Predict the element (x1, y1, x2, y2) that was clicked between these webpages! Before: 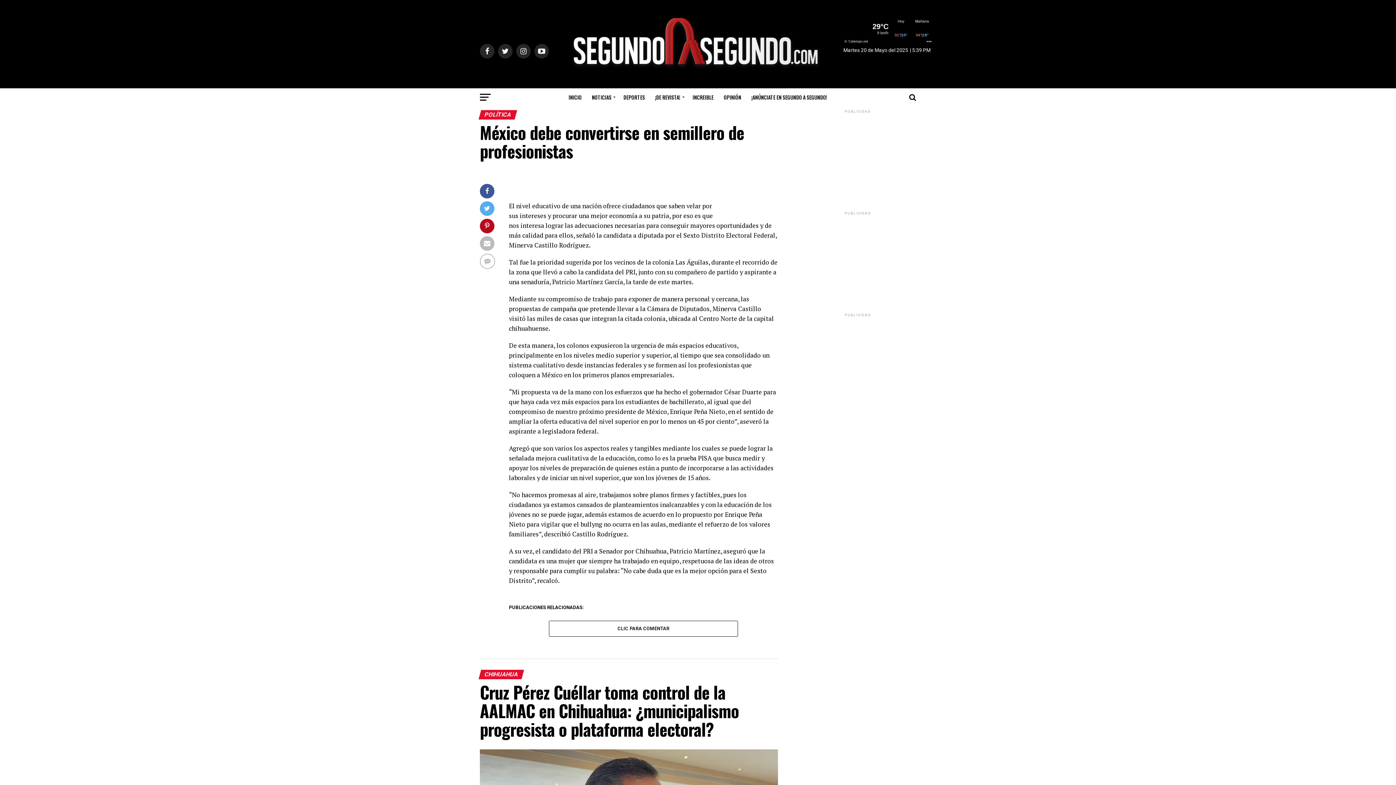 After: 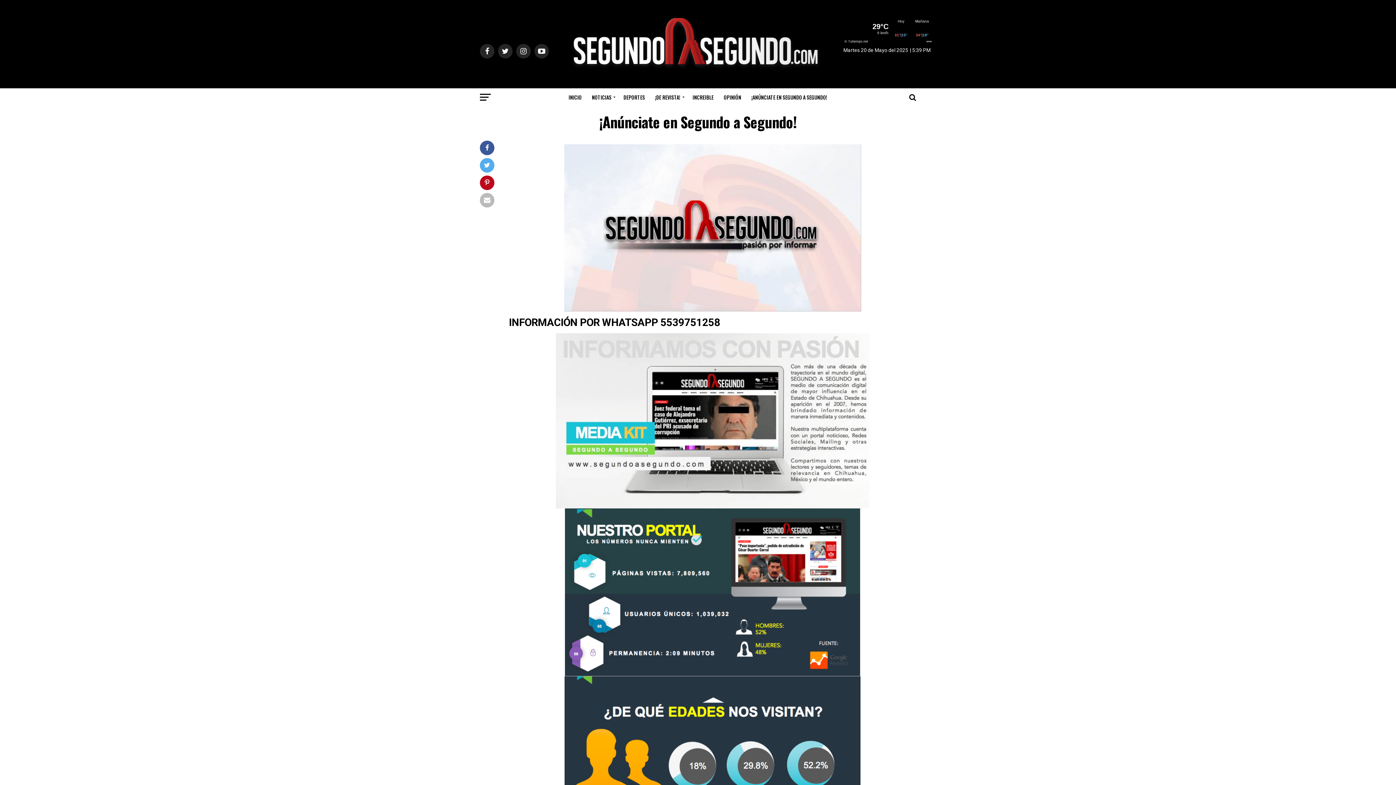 Action: label: ¡ANÚNCIATE EN SEGUNDO A SEGUNDO! bbox: (747, 88, 832, 106)